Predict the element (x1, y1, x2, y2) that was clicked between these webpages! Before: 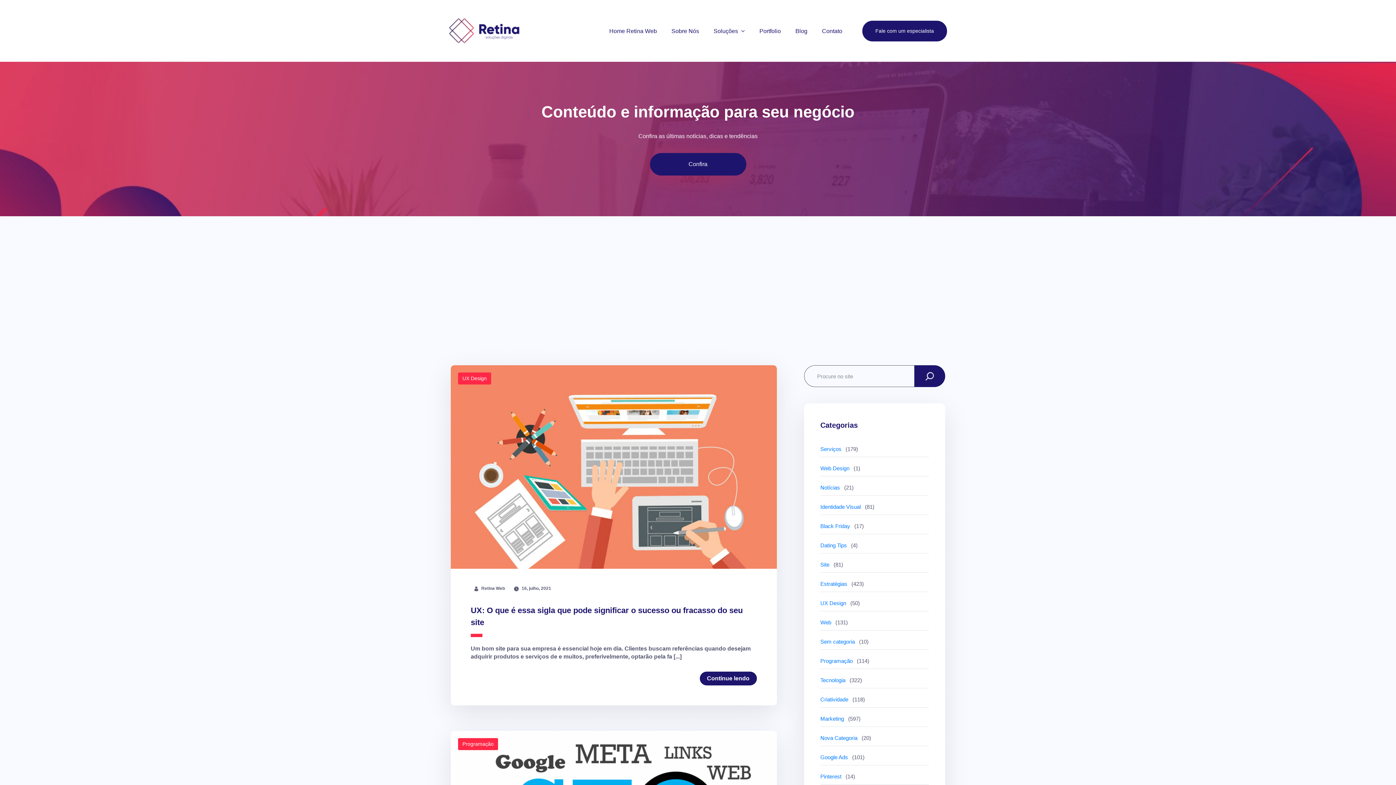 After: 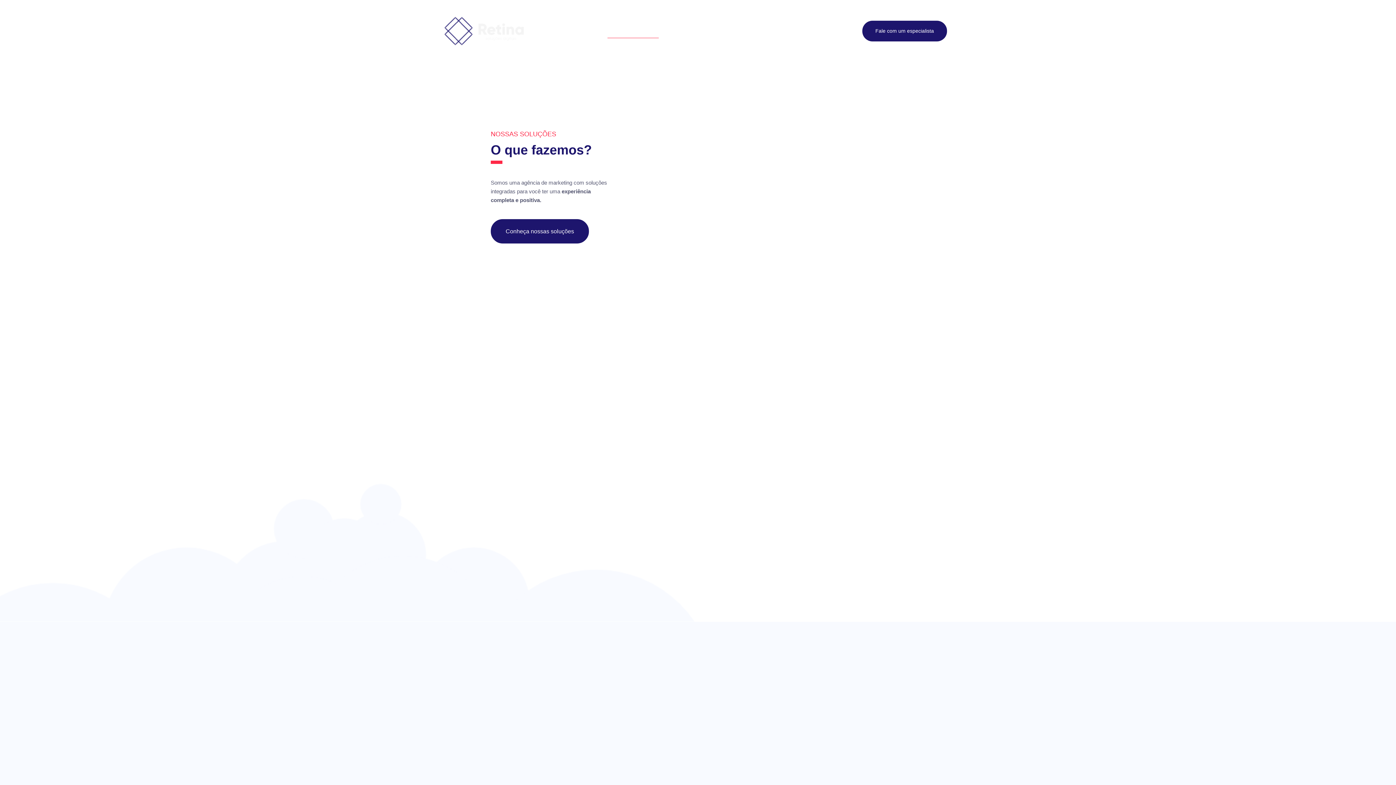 Action: bbox: (449, 18, 519, 43)